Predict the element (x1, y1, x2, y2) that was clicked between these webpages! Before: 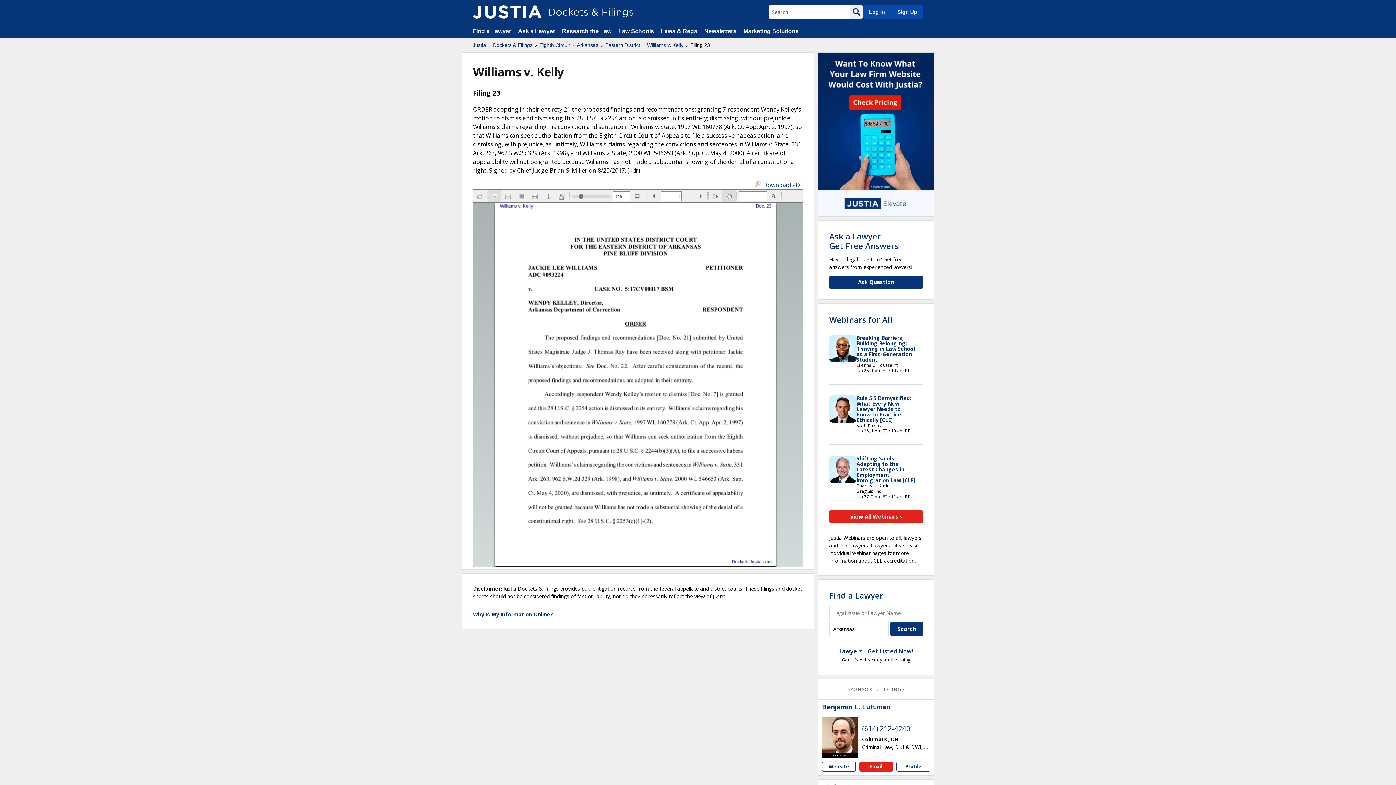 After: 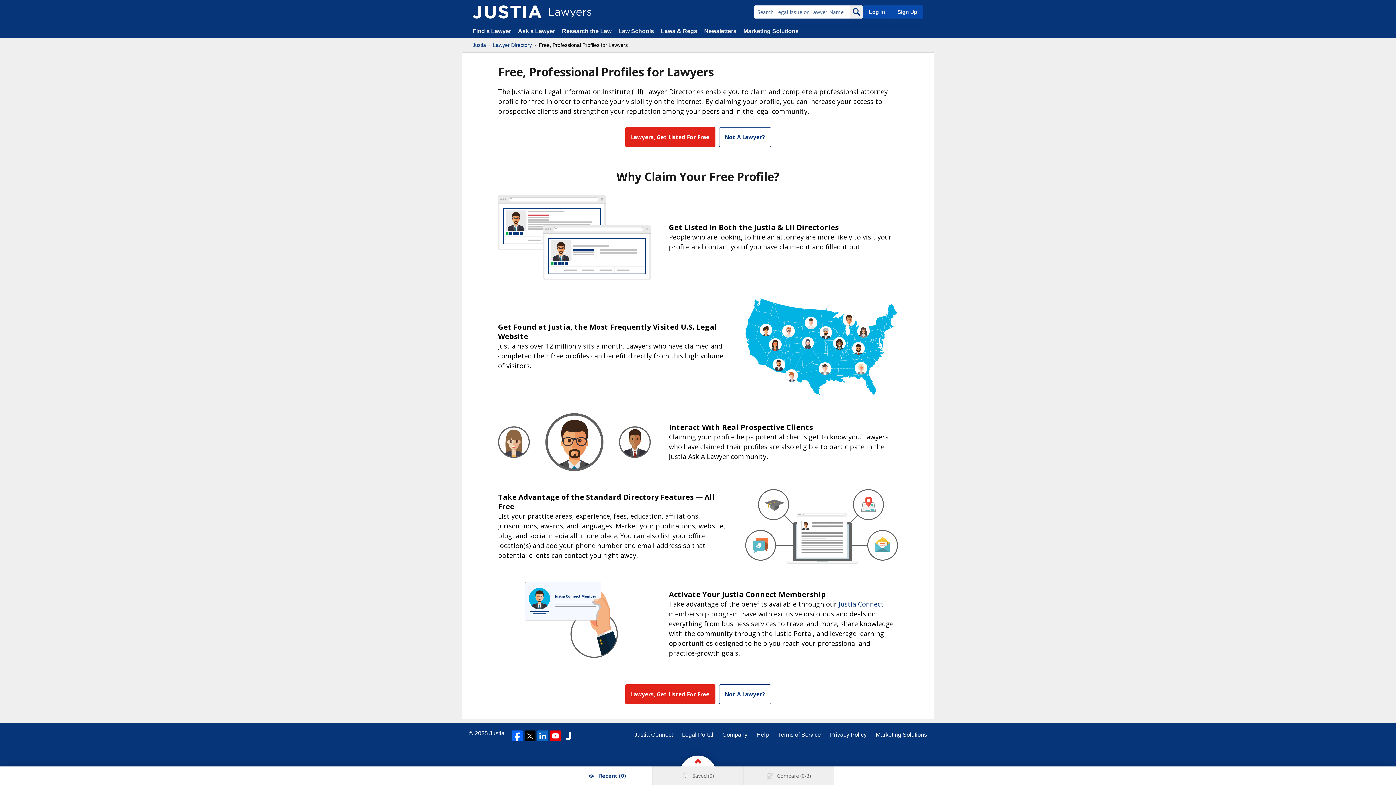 Action: label: Sign Up bbox: (890, 5, 923, 18)